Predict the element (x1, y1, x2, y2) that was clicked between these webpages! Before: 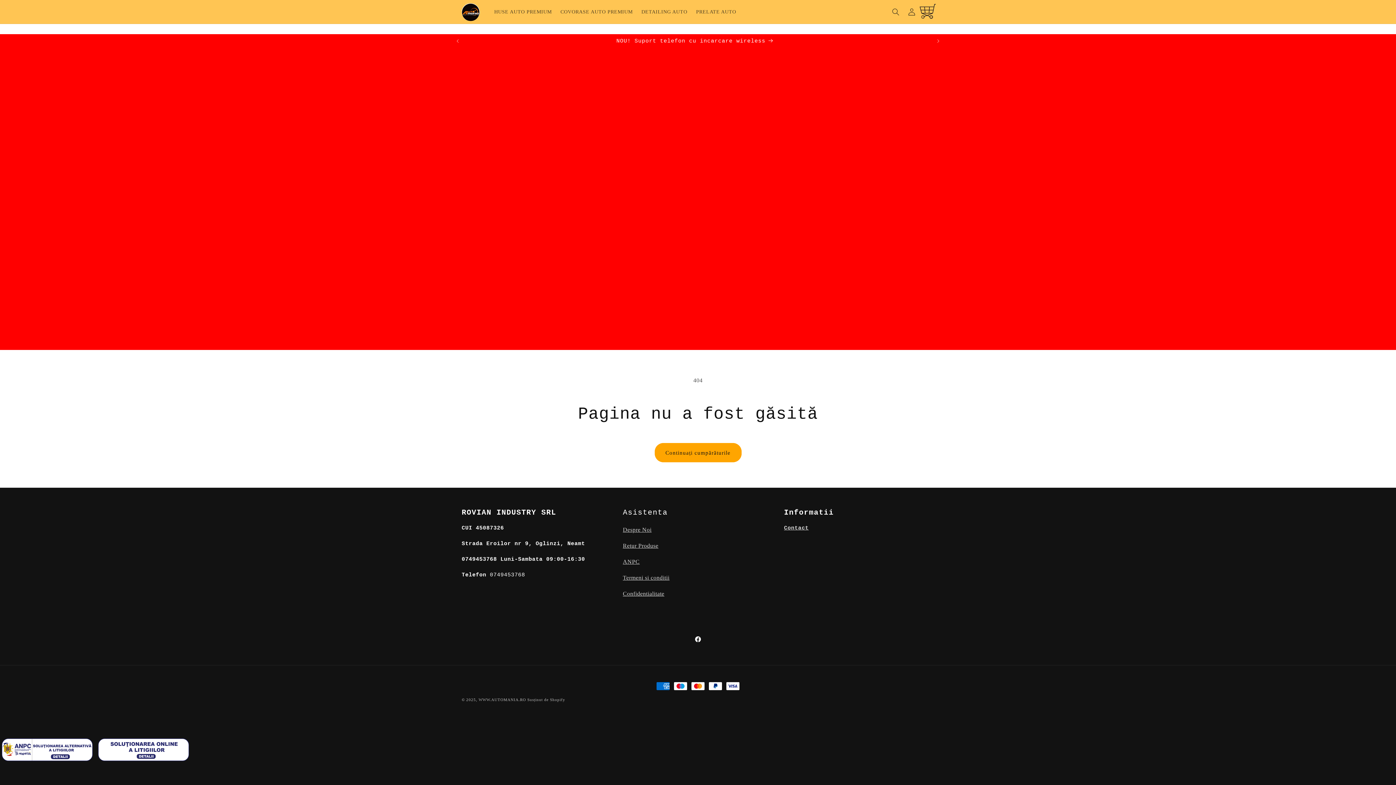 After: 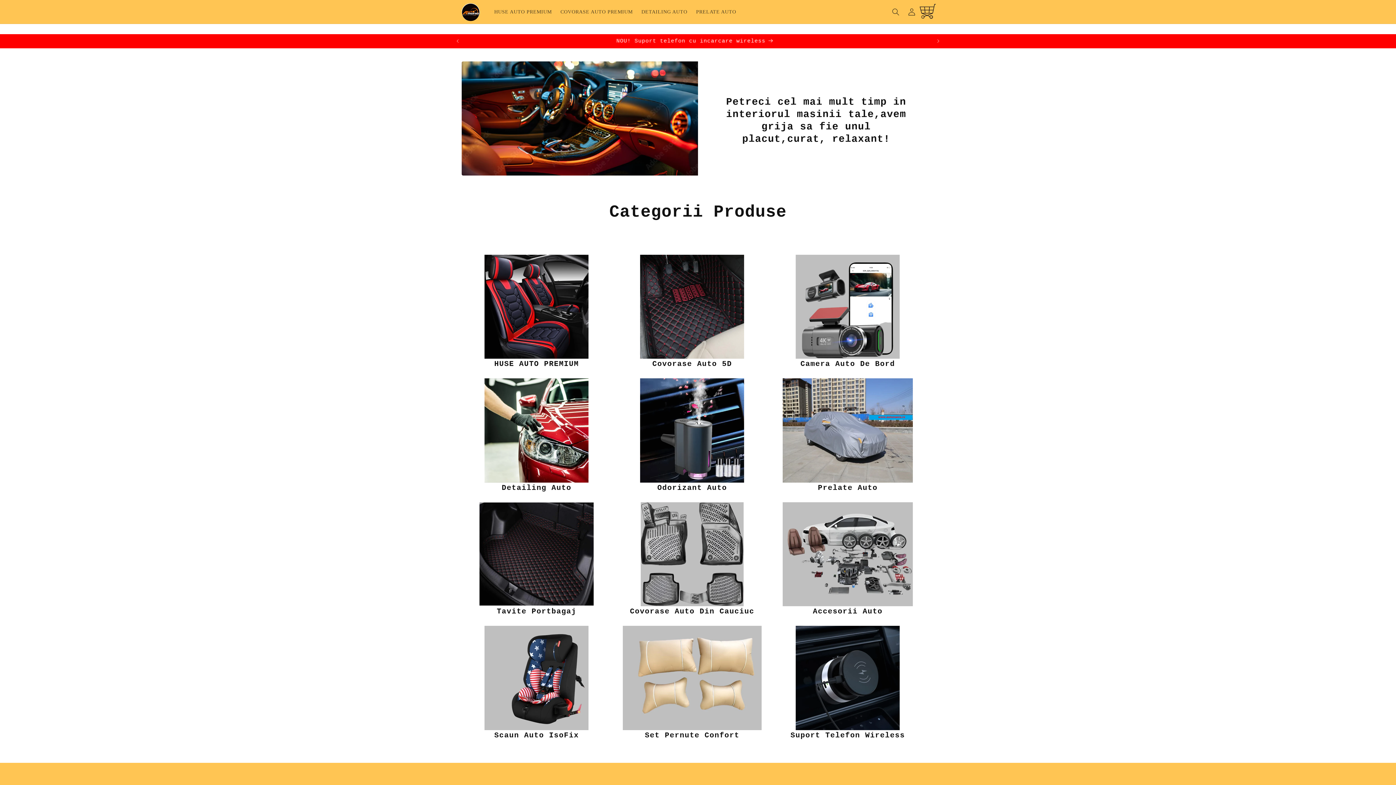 Action: bbox: (459, 0, 482, 23)